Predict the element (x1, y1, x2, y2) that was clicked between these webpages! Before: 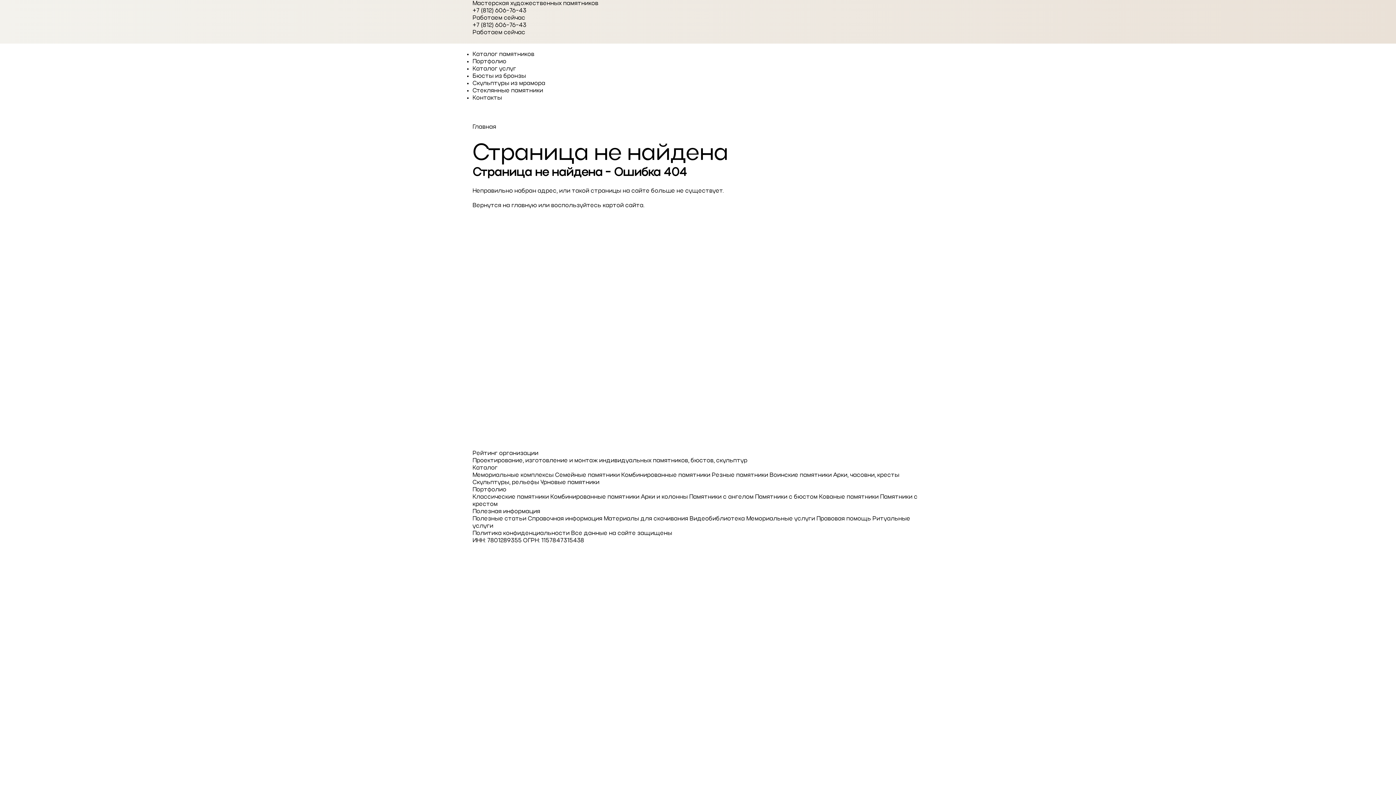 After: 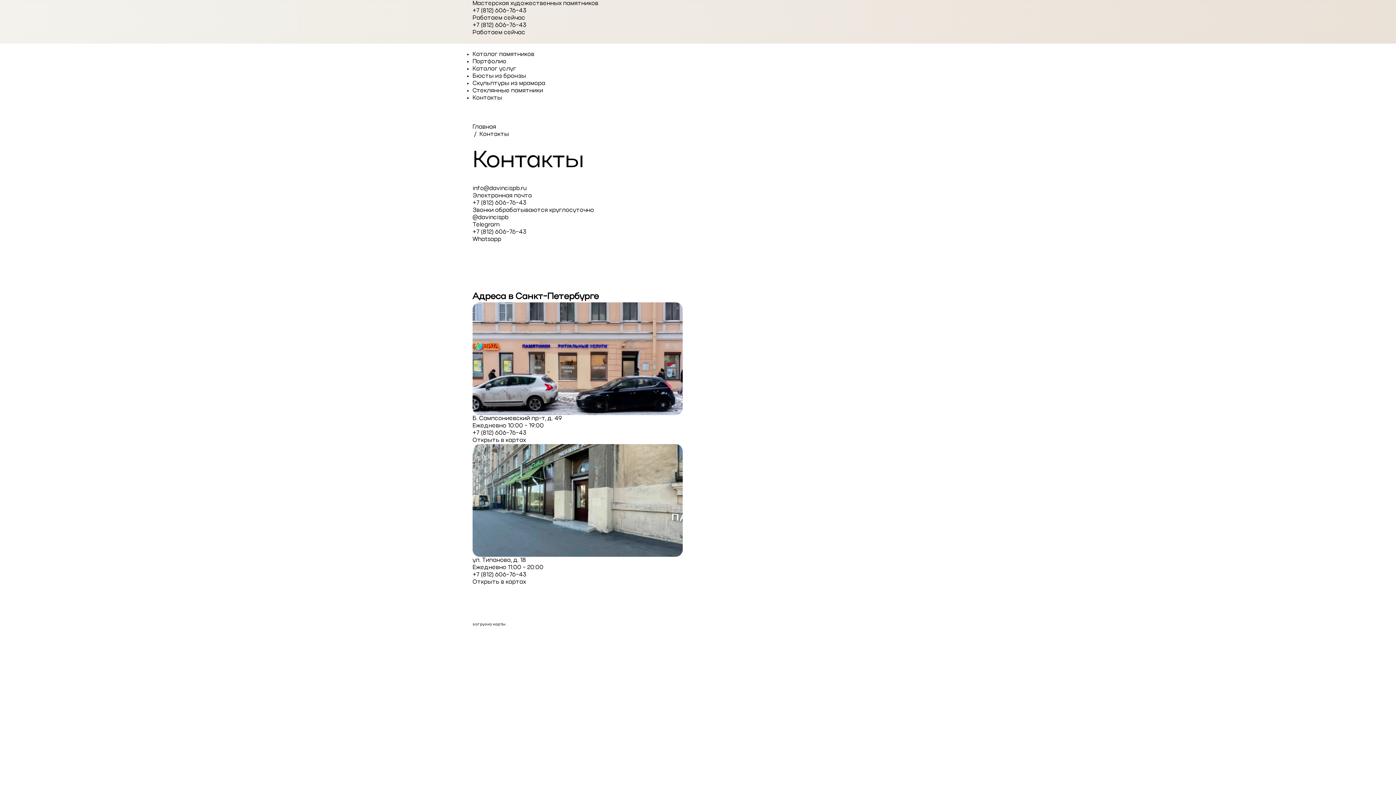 Action: bbox: (472, 95, 502, 101) label: Контакты